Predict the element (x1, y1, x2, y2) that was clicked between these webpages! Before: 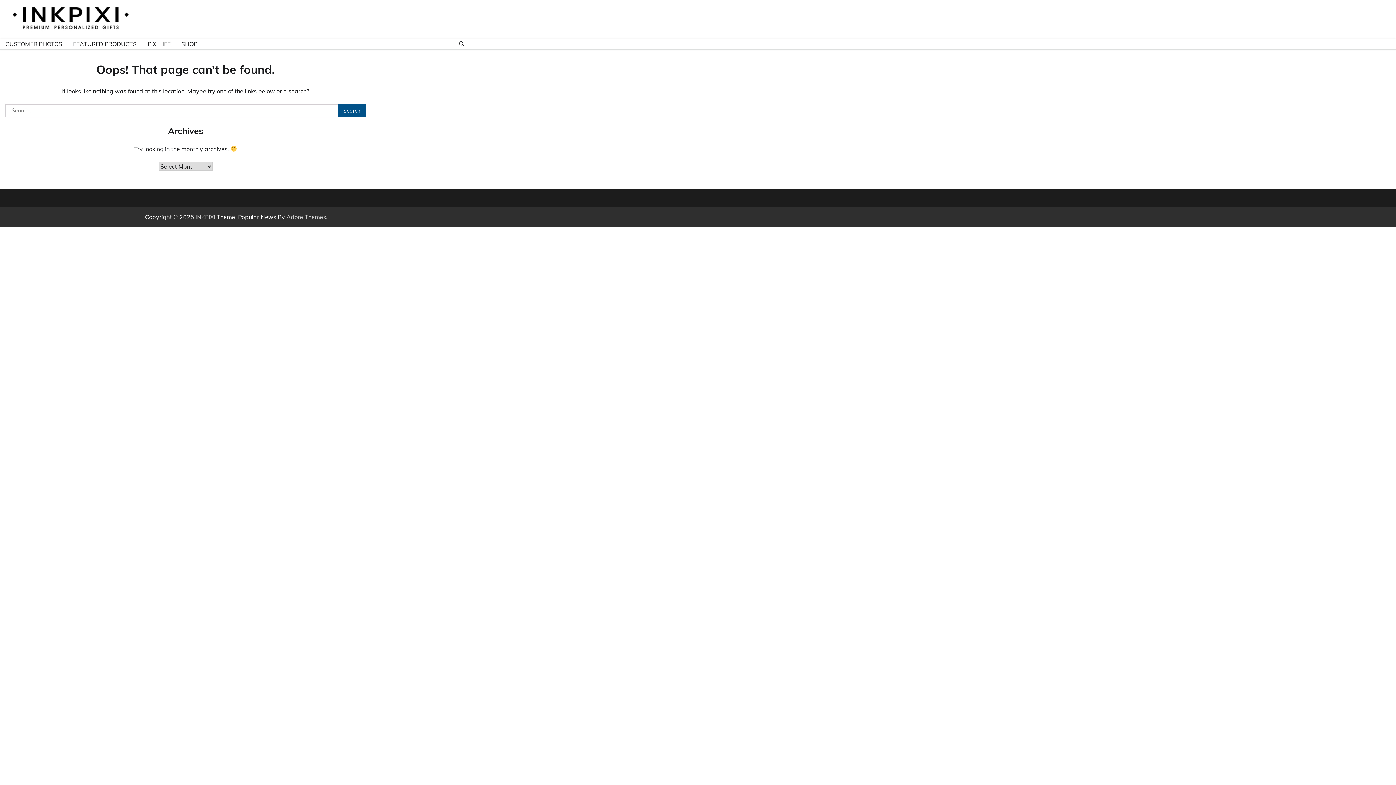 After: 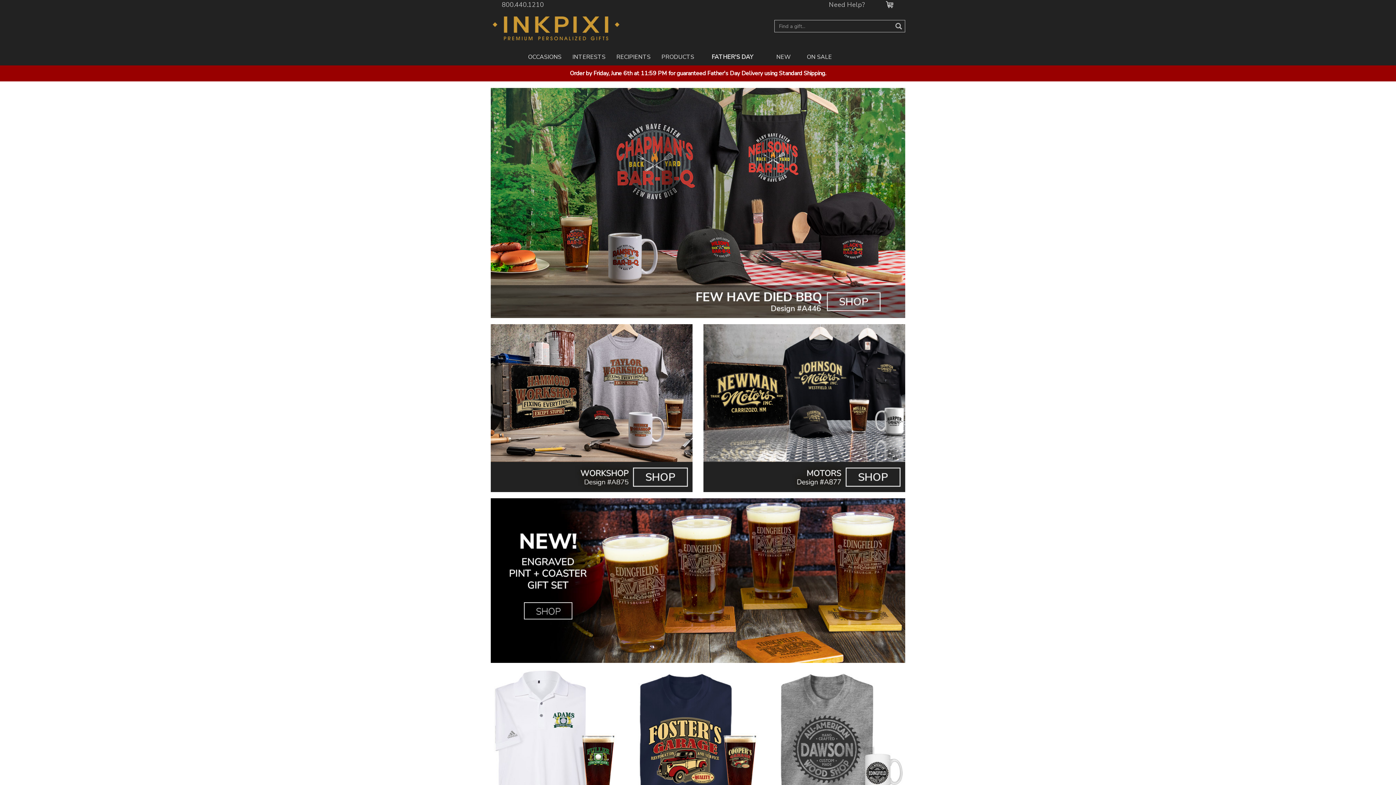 Action: bbox: (176, 34, 202, 53) label: SHOP